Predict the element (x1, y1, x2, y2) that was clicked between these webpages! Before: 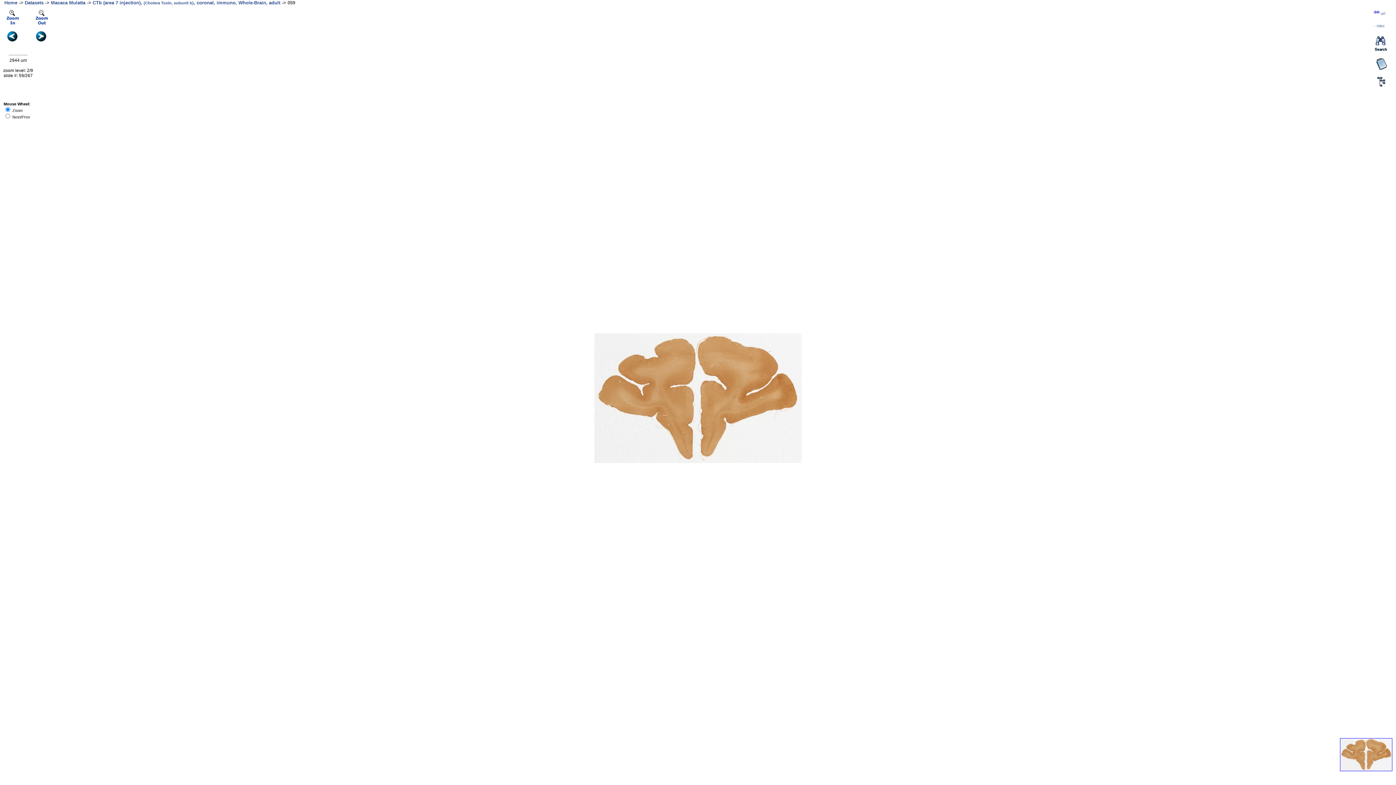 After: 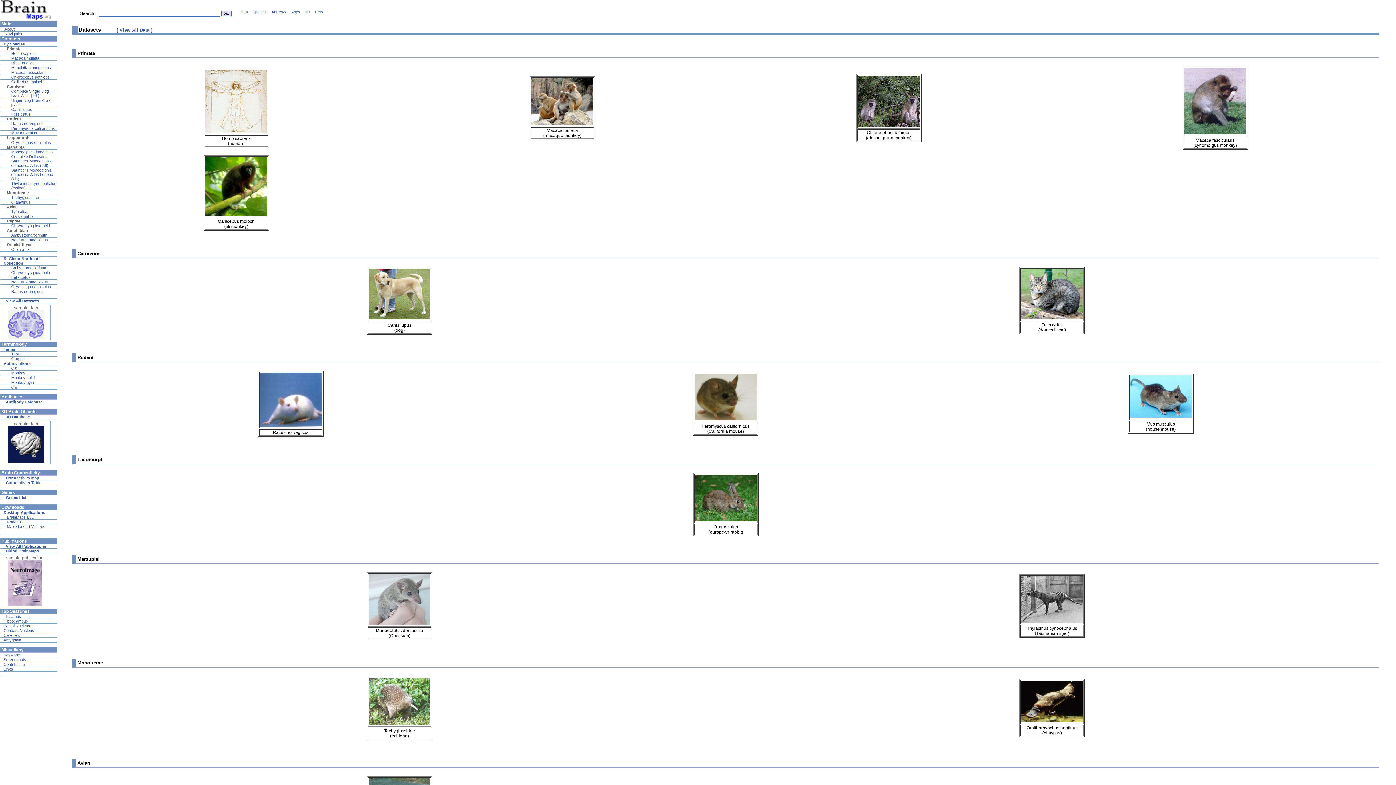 Action: bbox: (24, 0, 43, 5) label: Datasets